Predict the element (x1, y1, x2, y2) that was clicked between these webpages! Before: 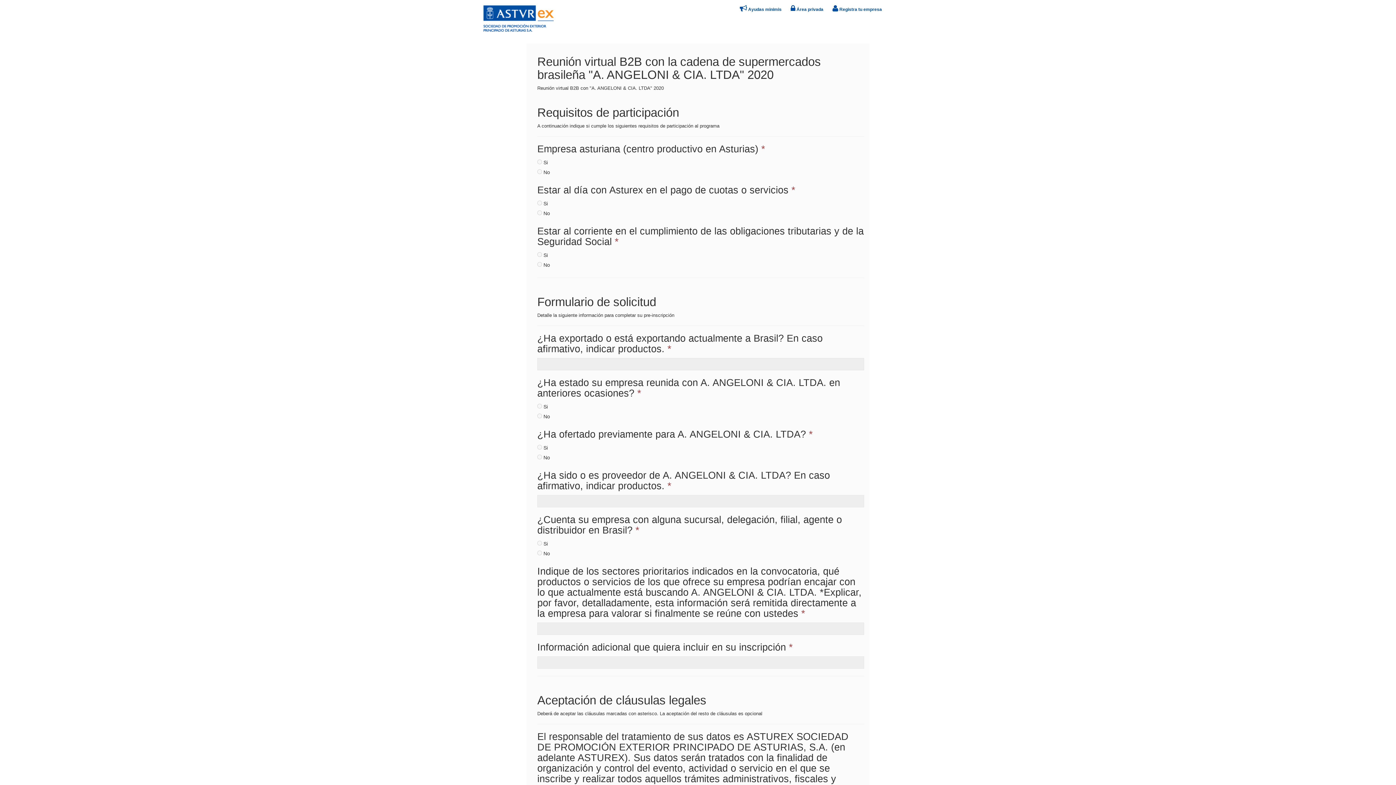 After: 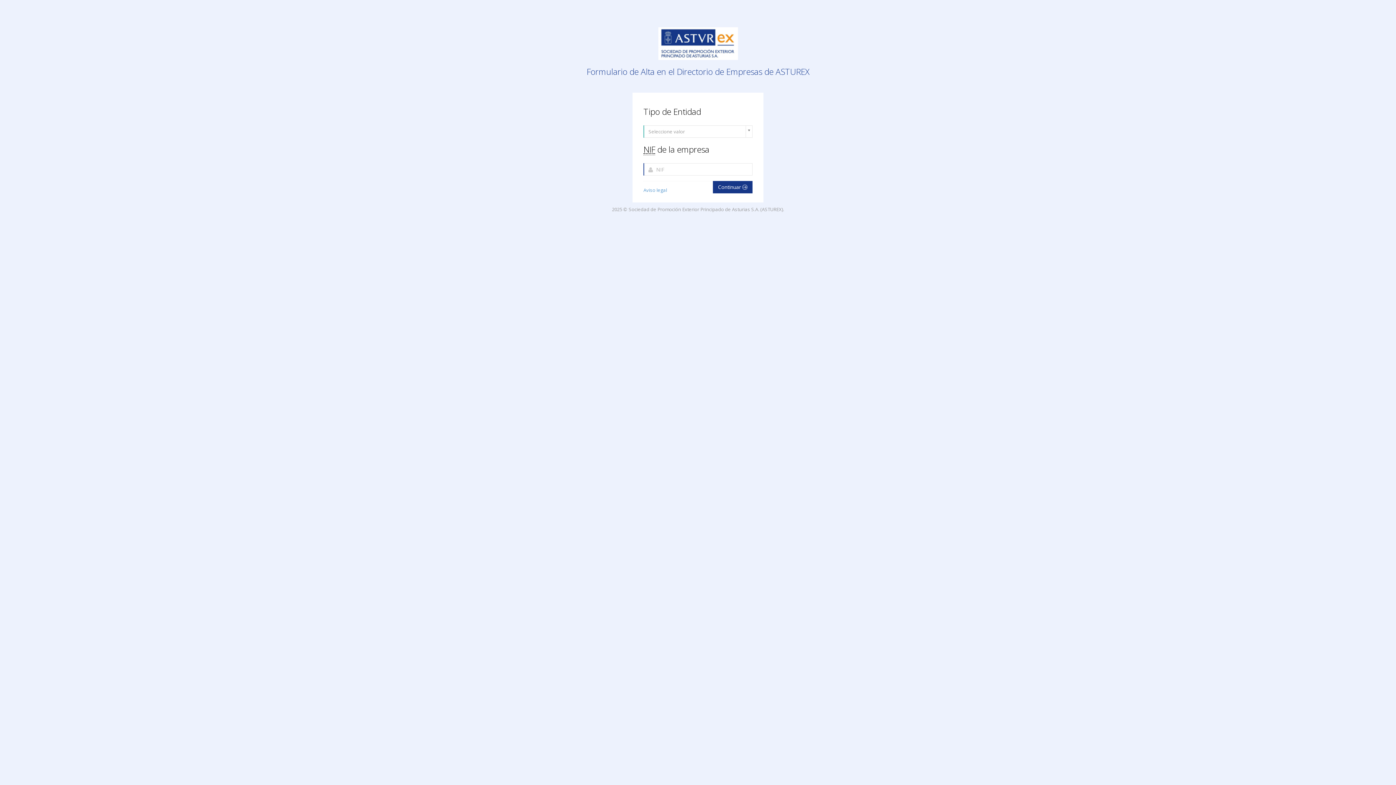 Action: label:  Registra tu empresa bbox: (832, 6, 882, 12)